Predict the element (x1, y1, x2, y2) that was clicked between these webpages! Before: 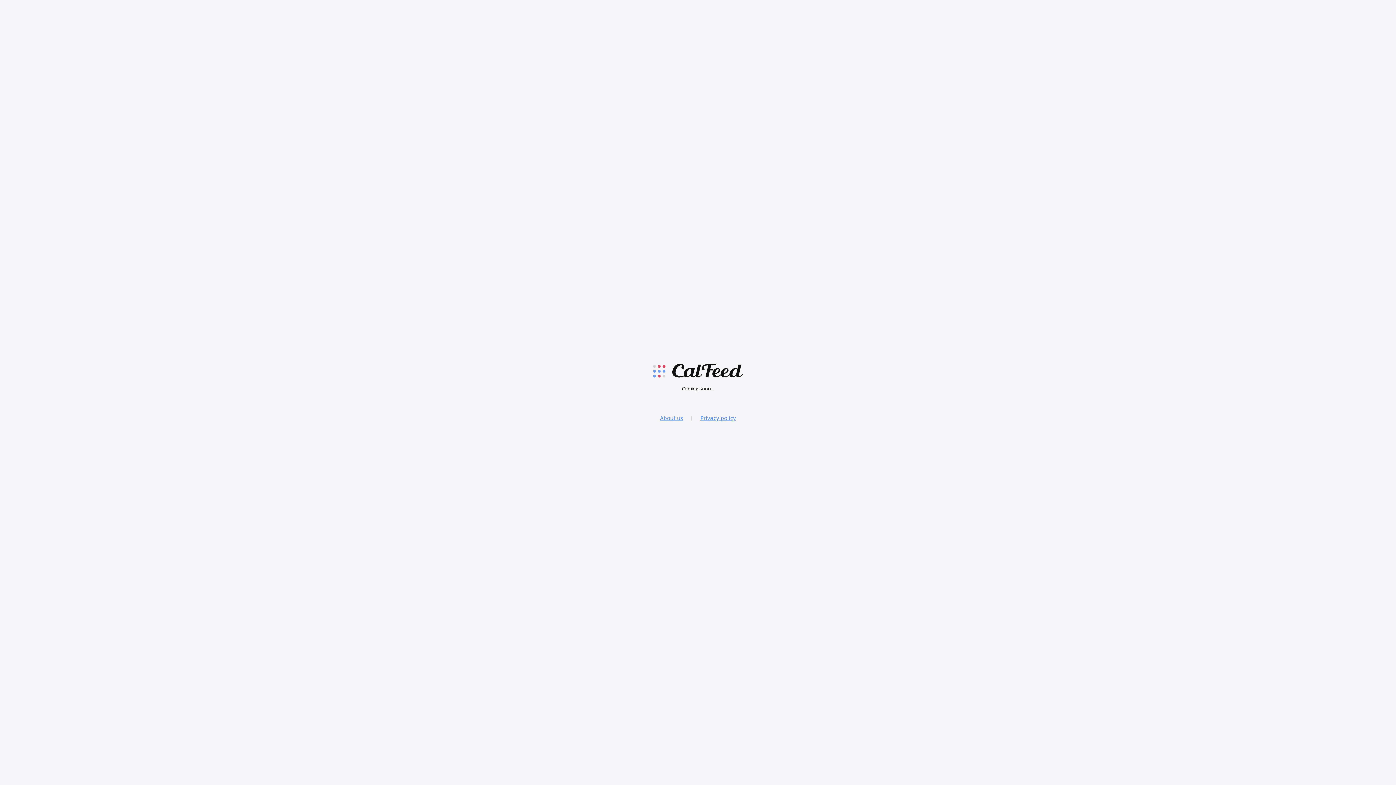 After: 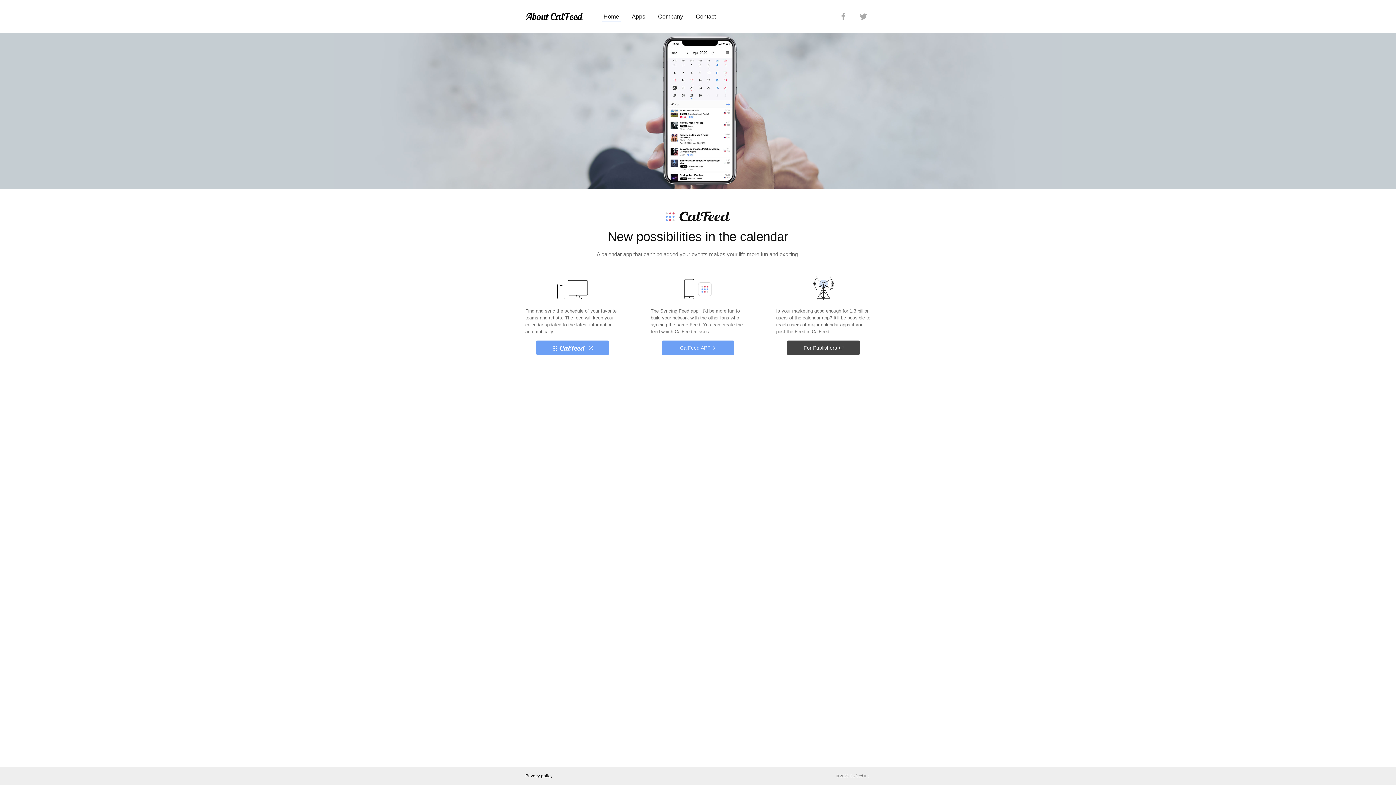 Action: label: About us bbox: (660, 414, 683, 421)